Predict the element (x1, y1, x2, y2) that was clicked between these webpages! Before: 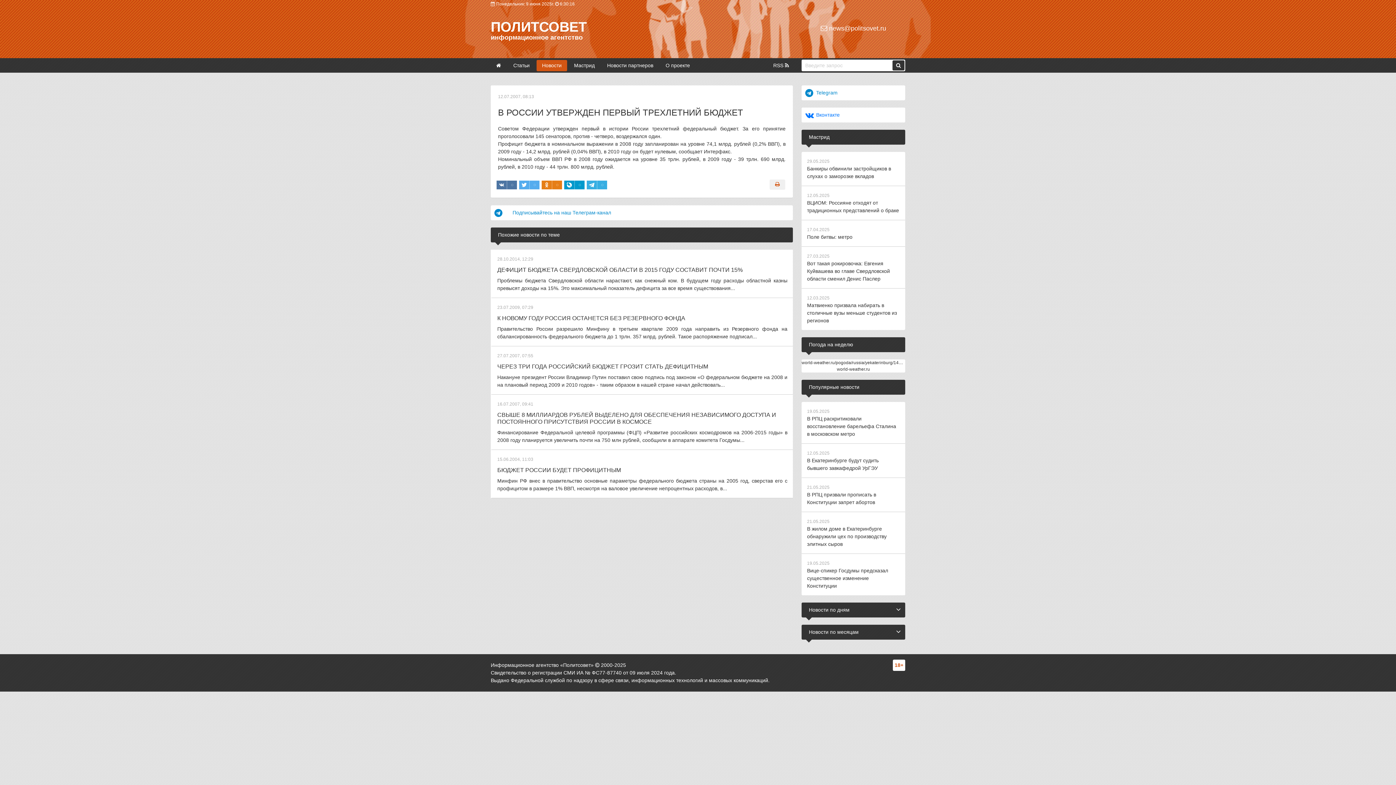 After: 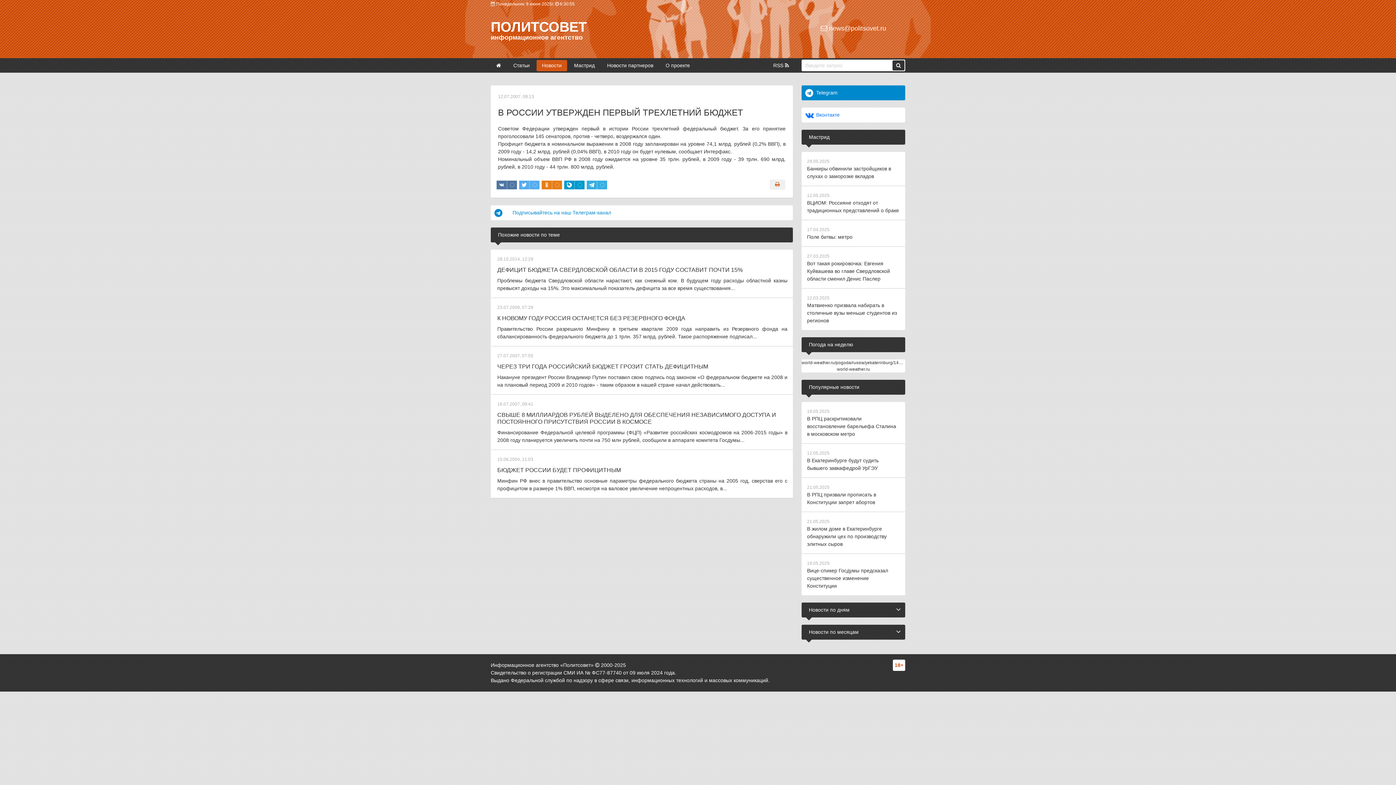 Action: bbox: (801, 85, 905, 100) label: Telegram